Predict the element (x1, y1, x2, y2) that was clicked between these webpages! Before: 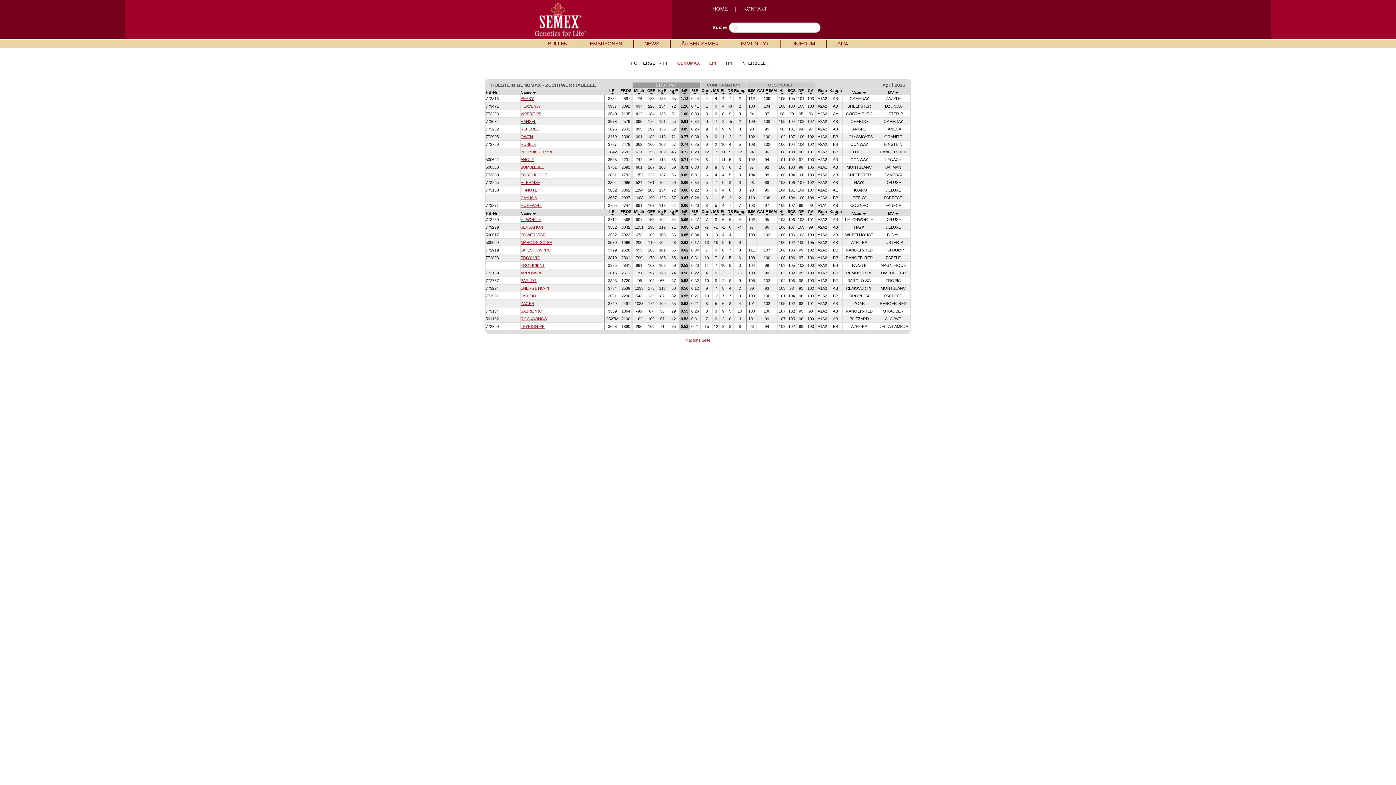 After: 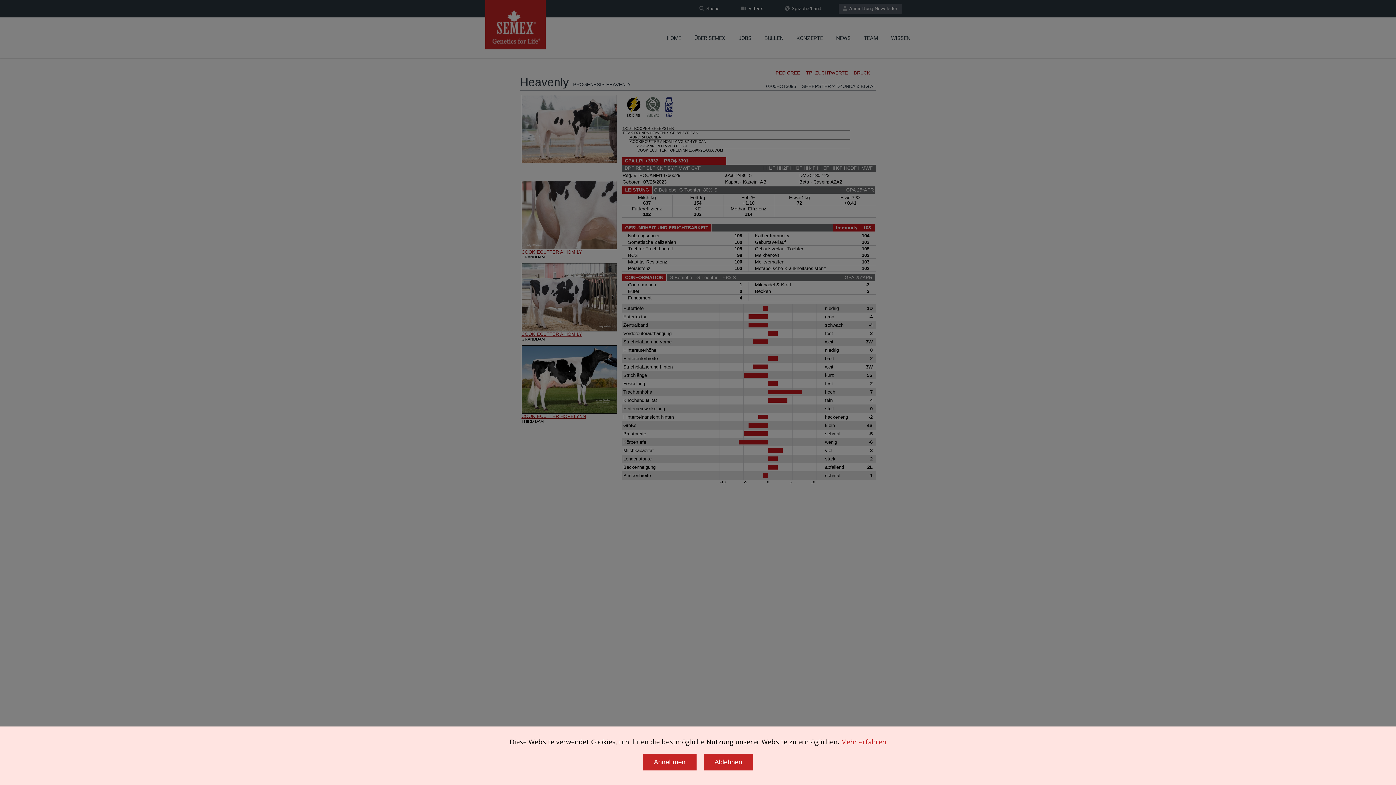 Action: bbox: (520, 104, 540, 108) label: HEAVENLY